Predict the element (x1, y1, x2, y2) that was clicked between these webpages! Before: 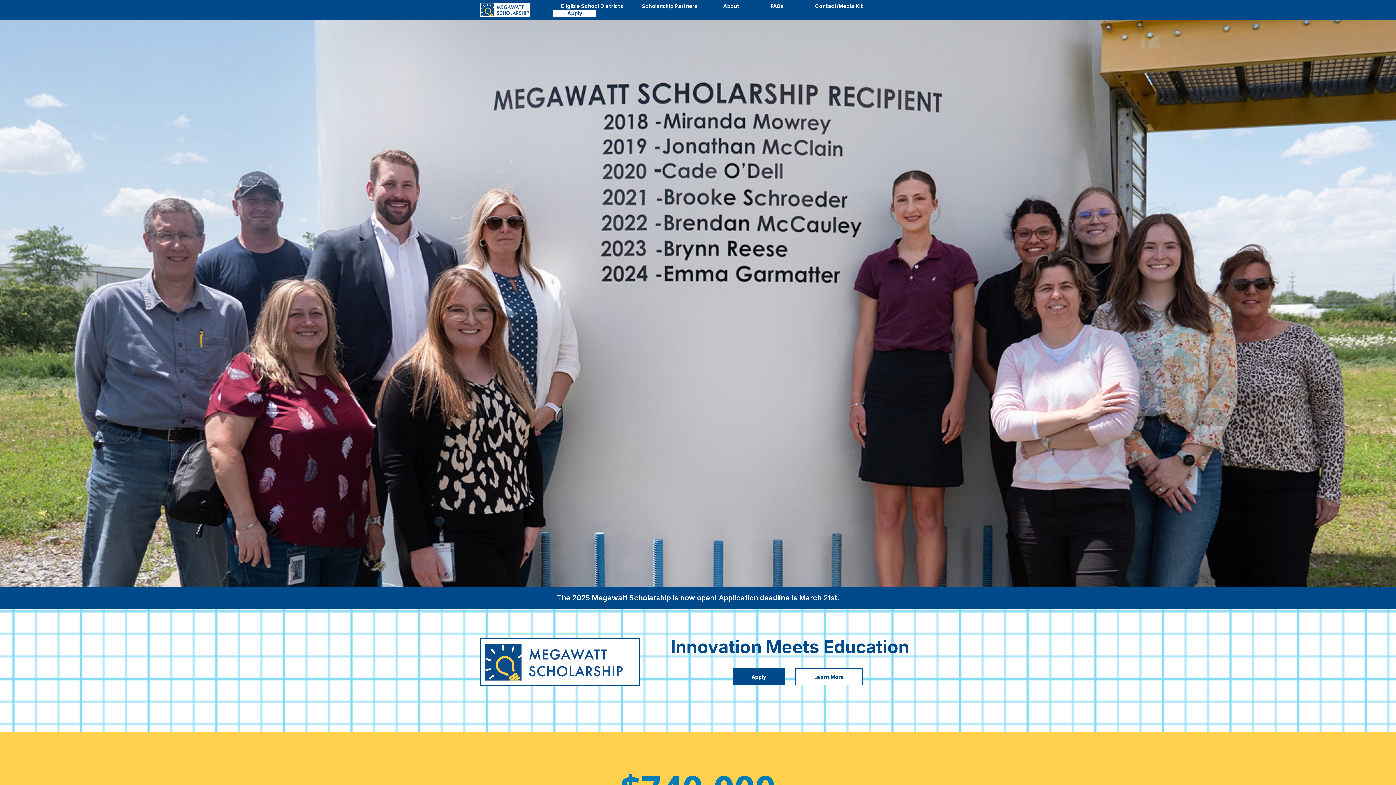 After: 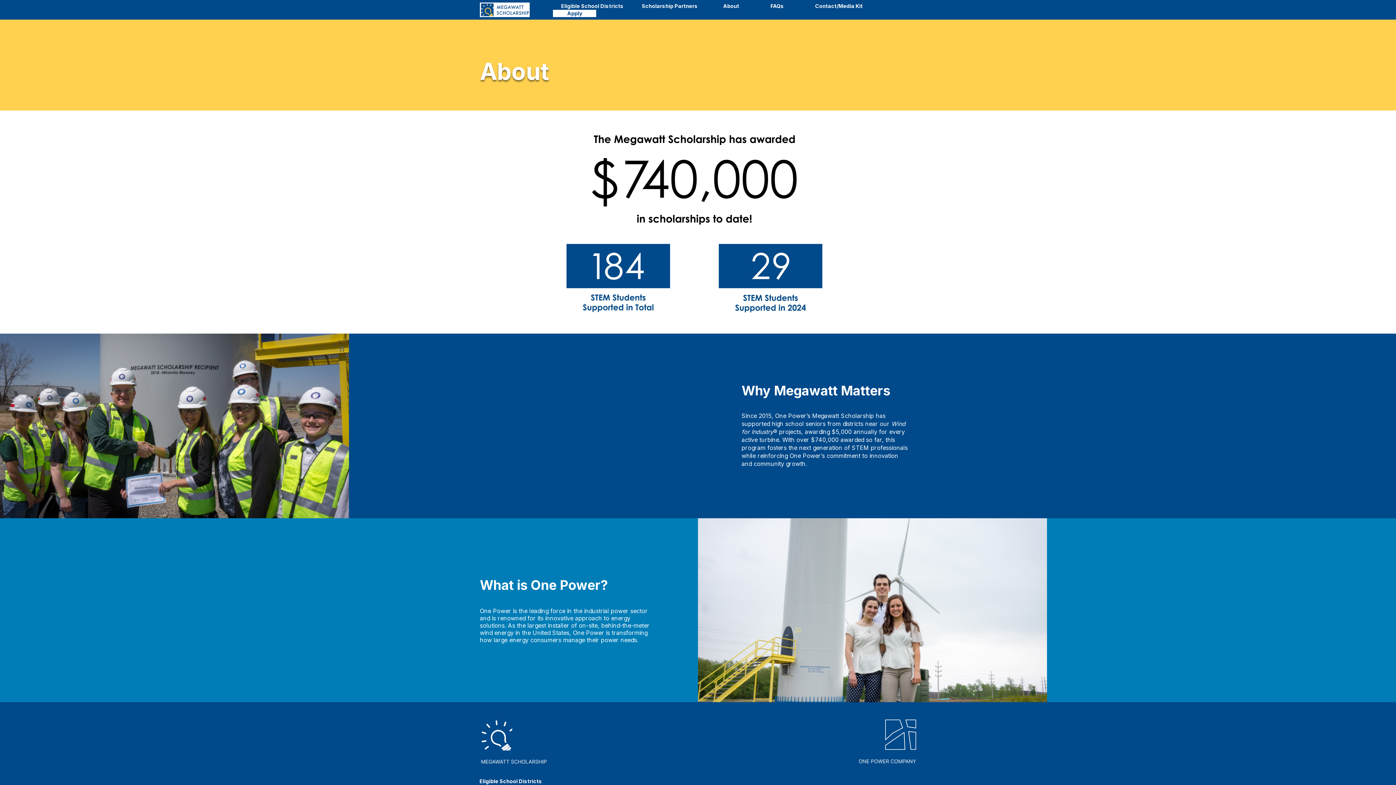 Action: label: About bbox: (723, 2, 739, 9)